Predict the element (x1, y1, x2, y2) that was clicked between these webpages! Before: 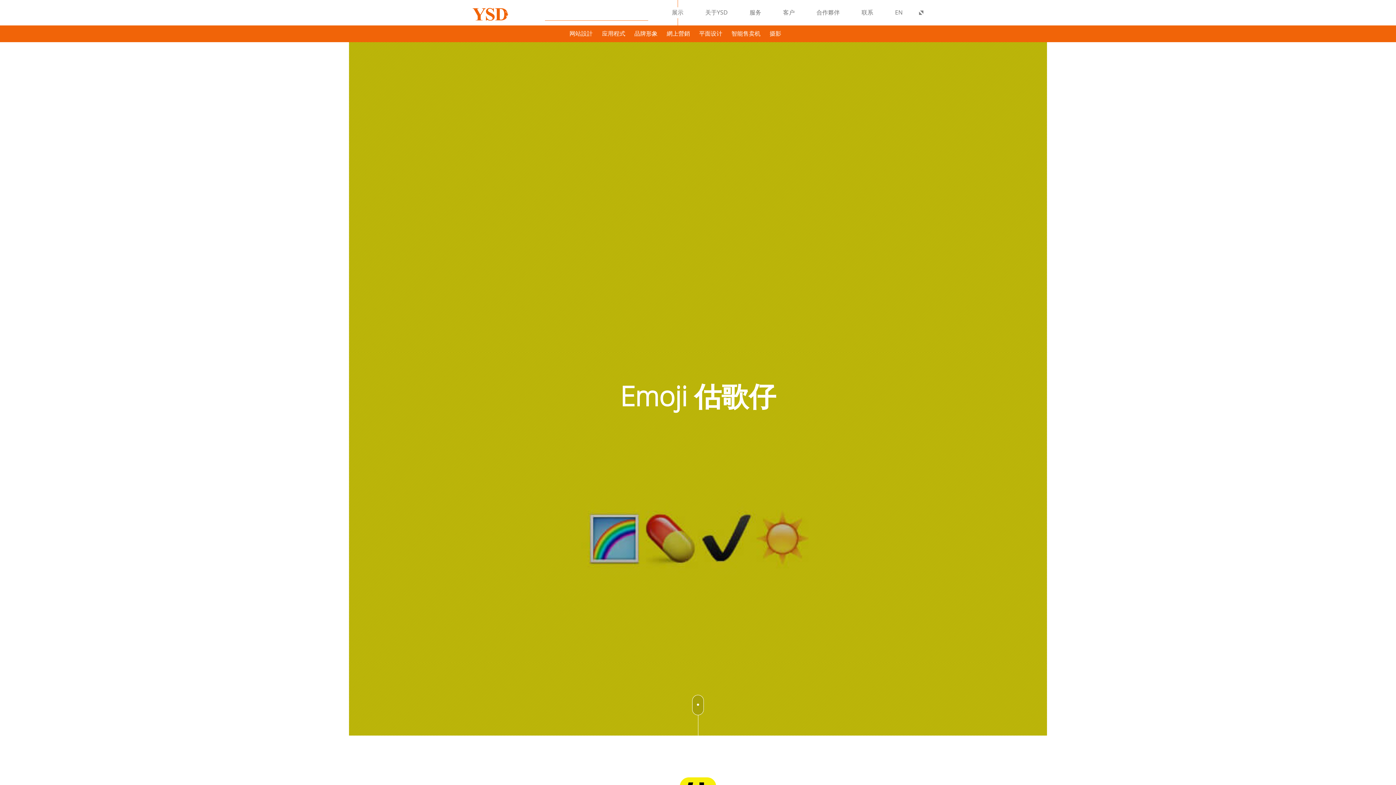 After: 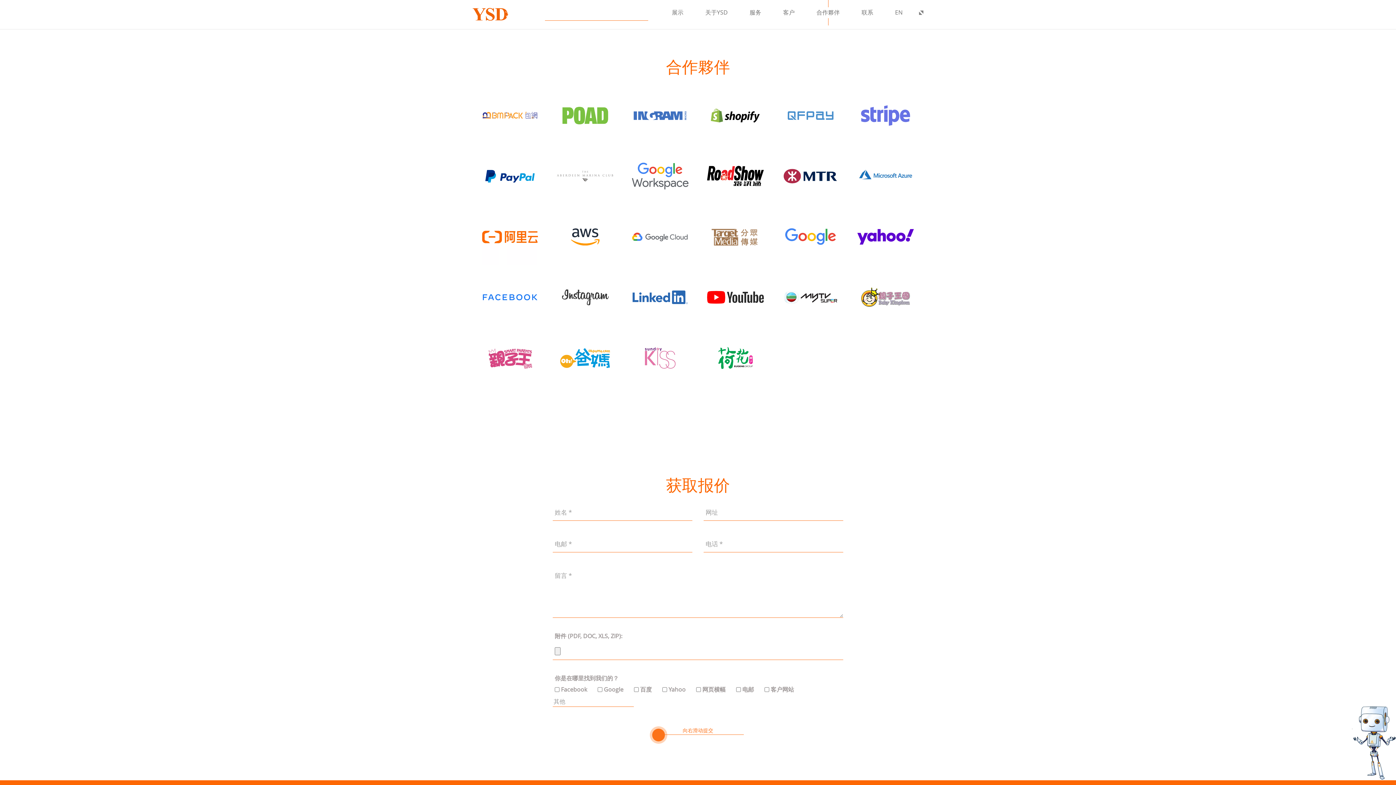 Action: bbox: (816, 8, 840, 16) label: 合作夥伴